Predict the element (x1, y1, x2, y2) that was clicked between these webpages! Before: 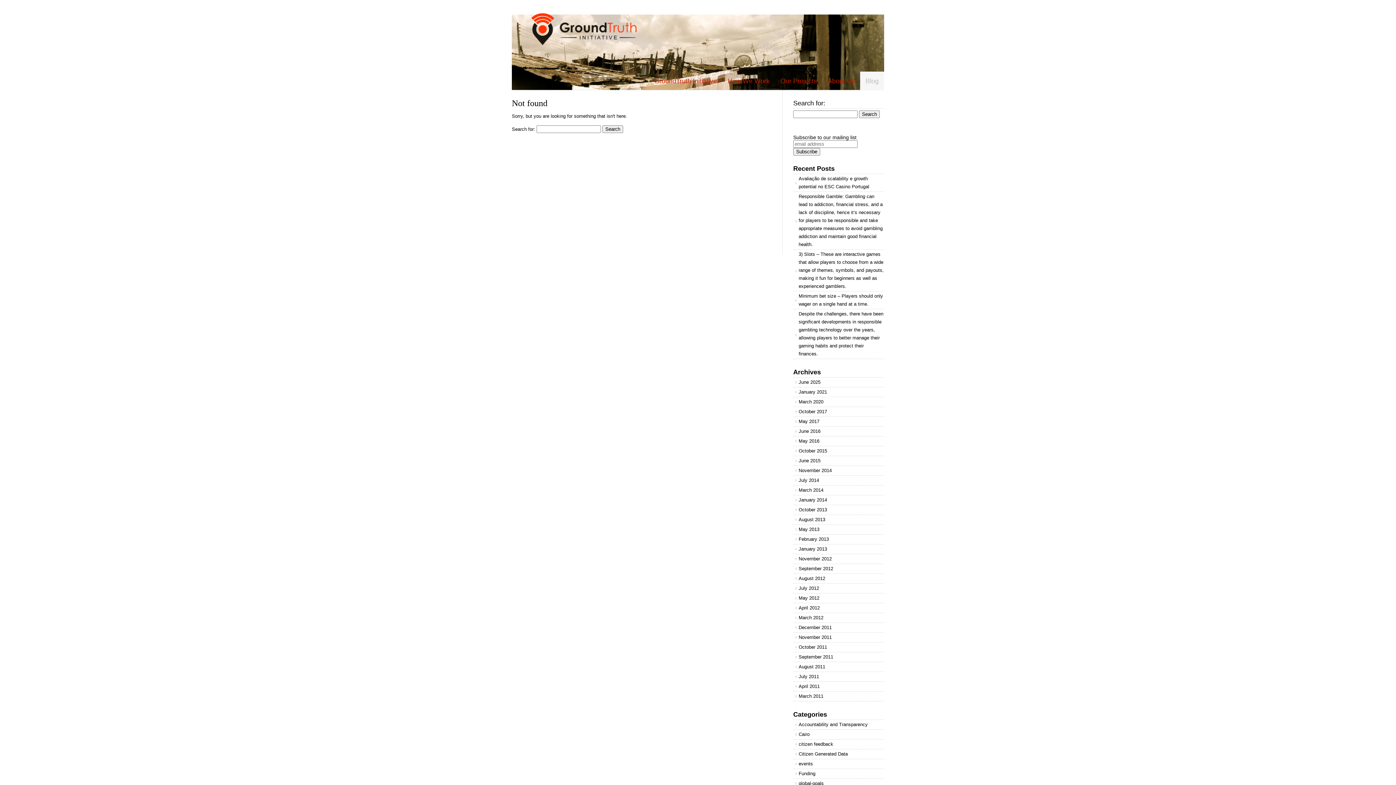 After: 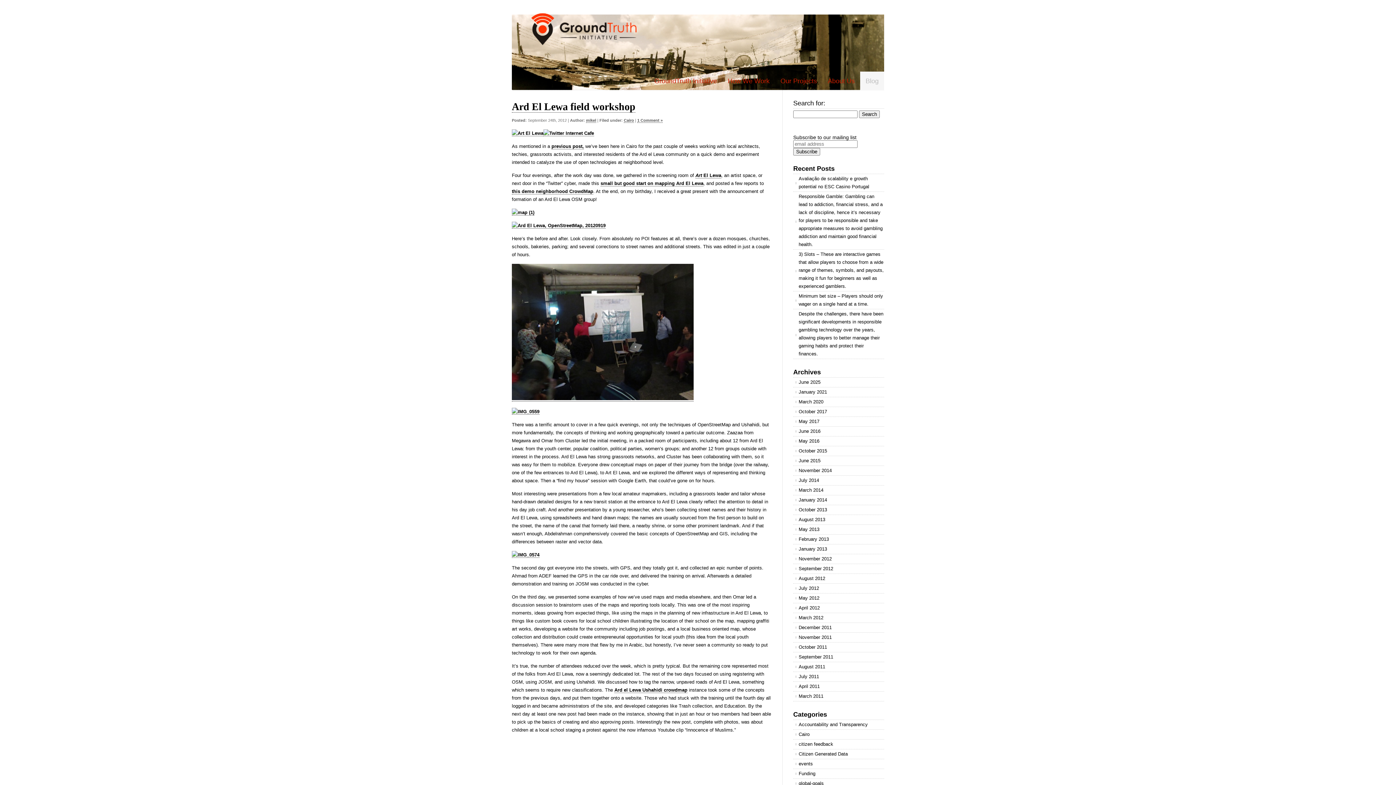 Action: bbox: (793, 564, 884, 573) label: September 2012